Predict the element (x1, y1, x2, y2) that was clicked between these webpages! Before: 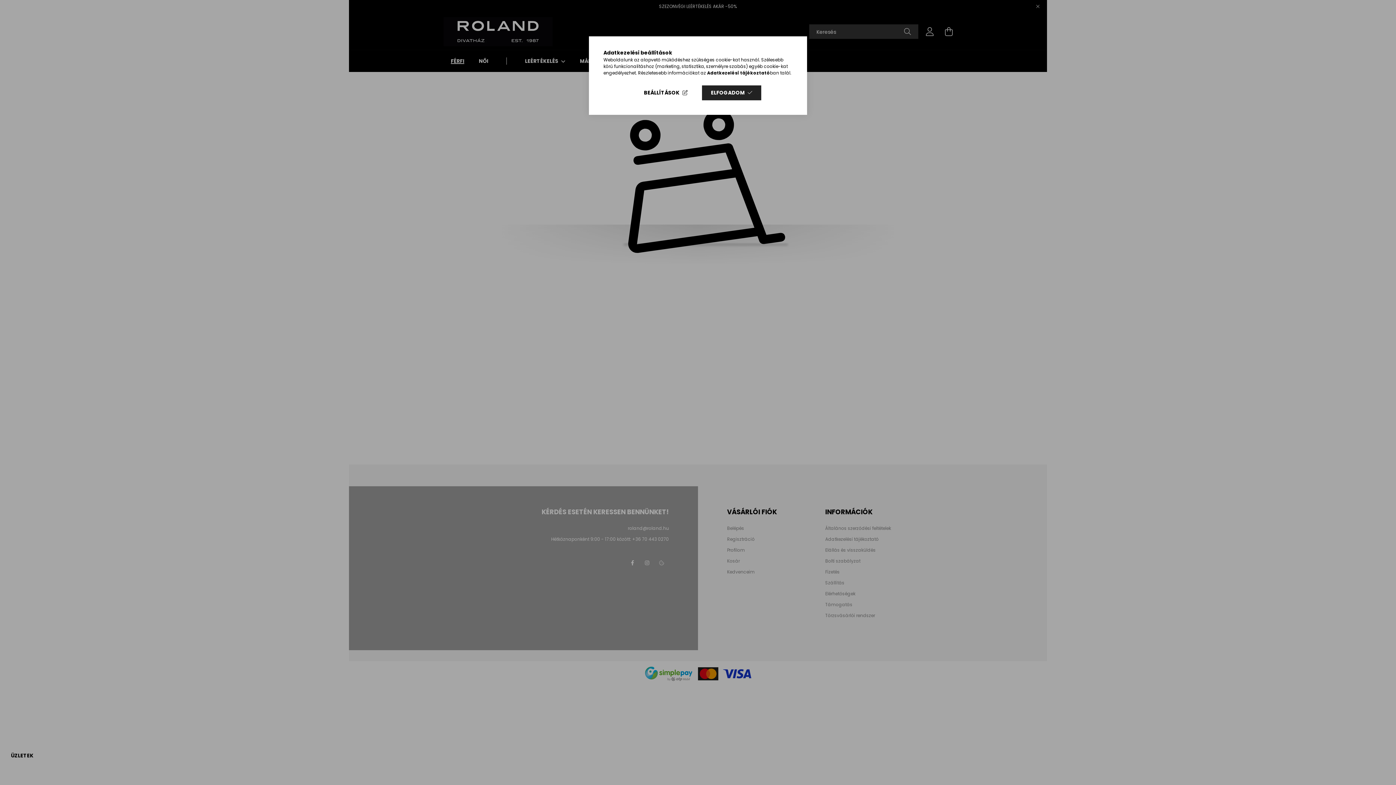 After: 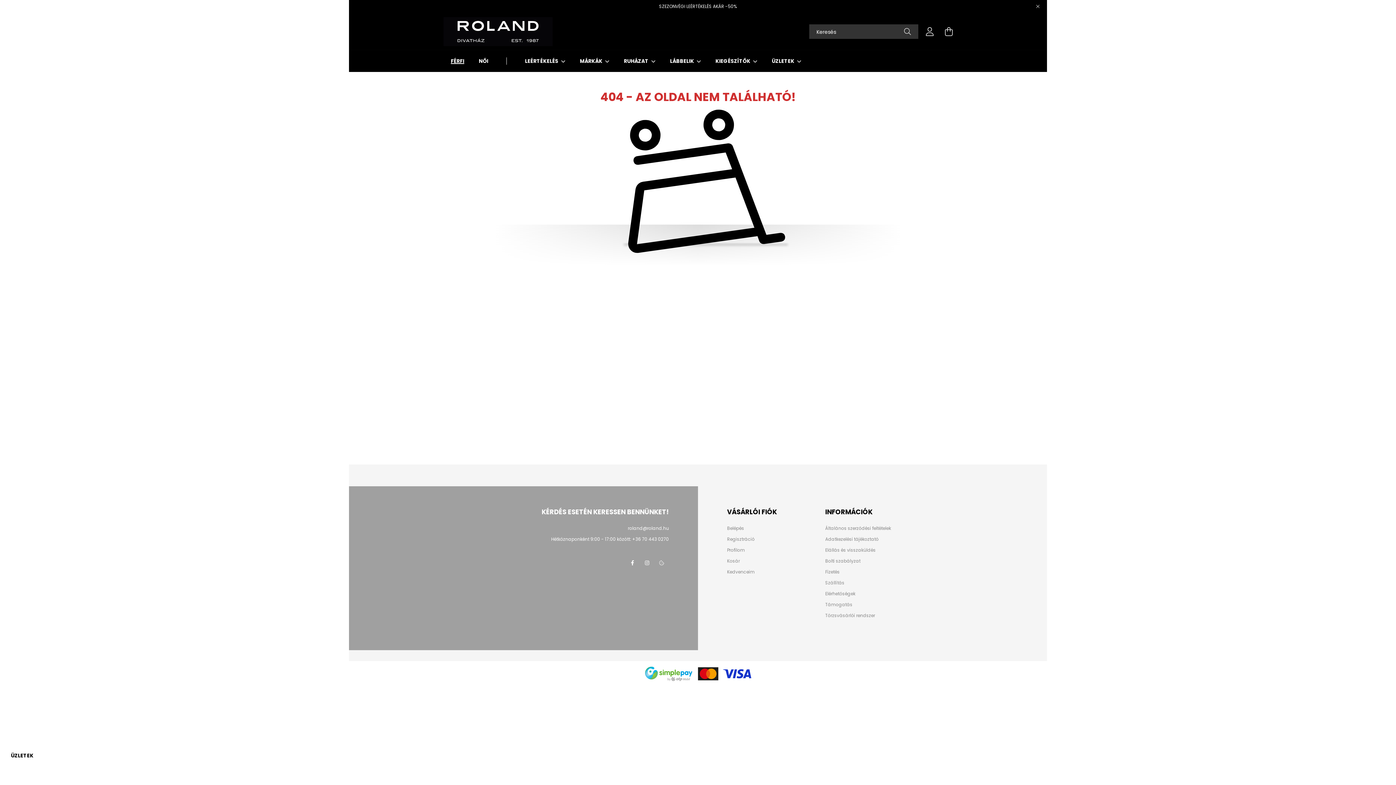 Action: label: ELFOGADOM bbox: (702, 85, 761, 100)